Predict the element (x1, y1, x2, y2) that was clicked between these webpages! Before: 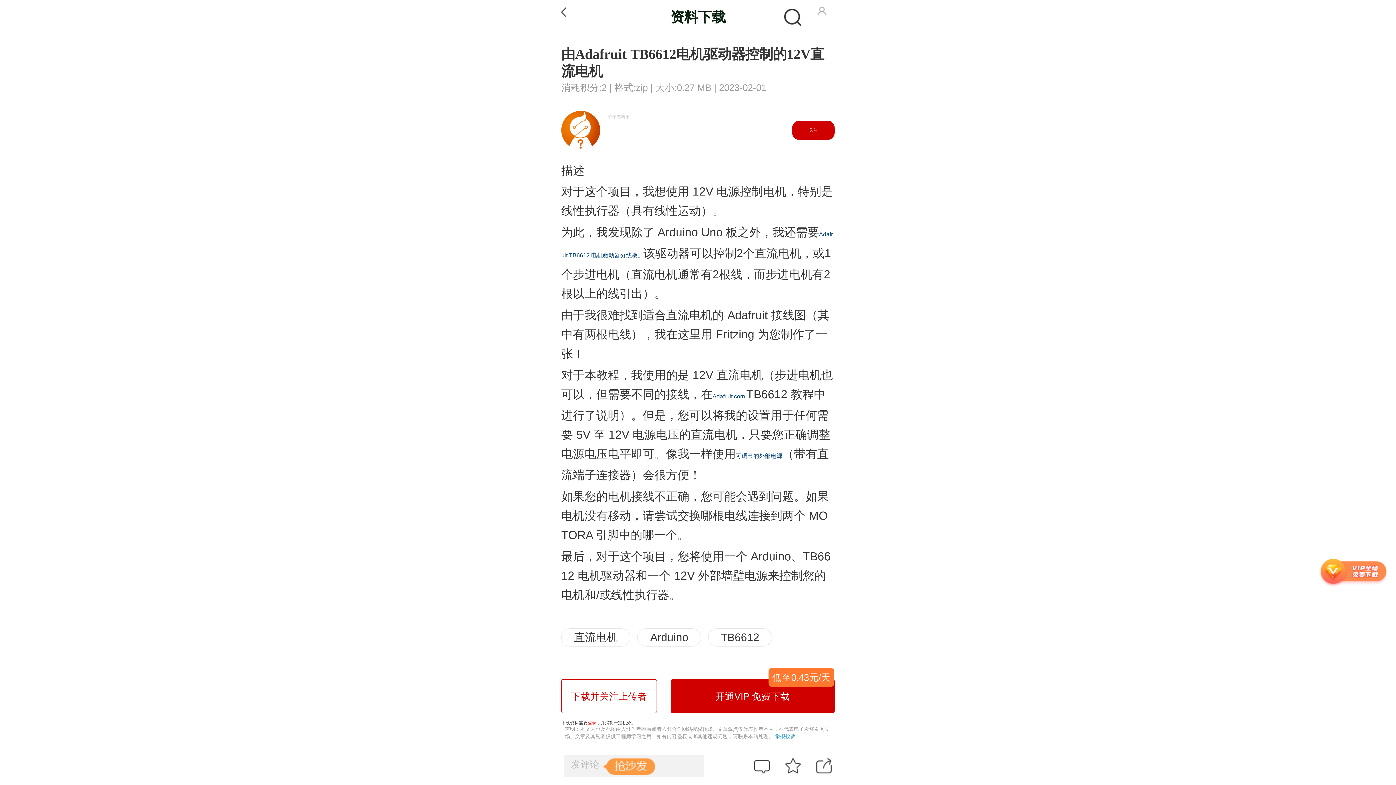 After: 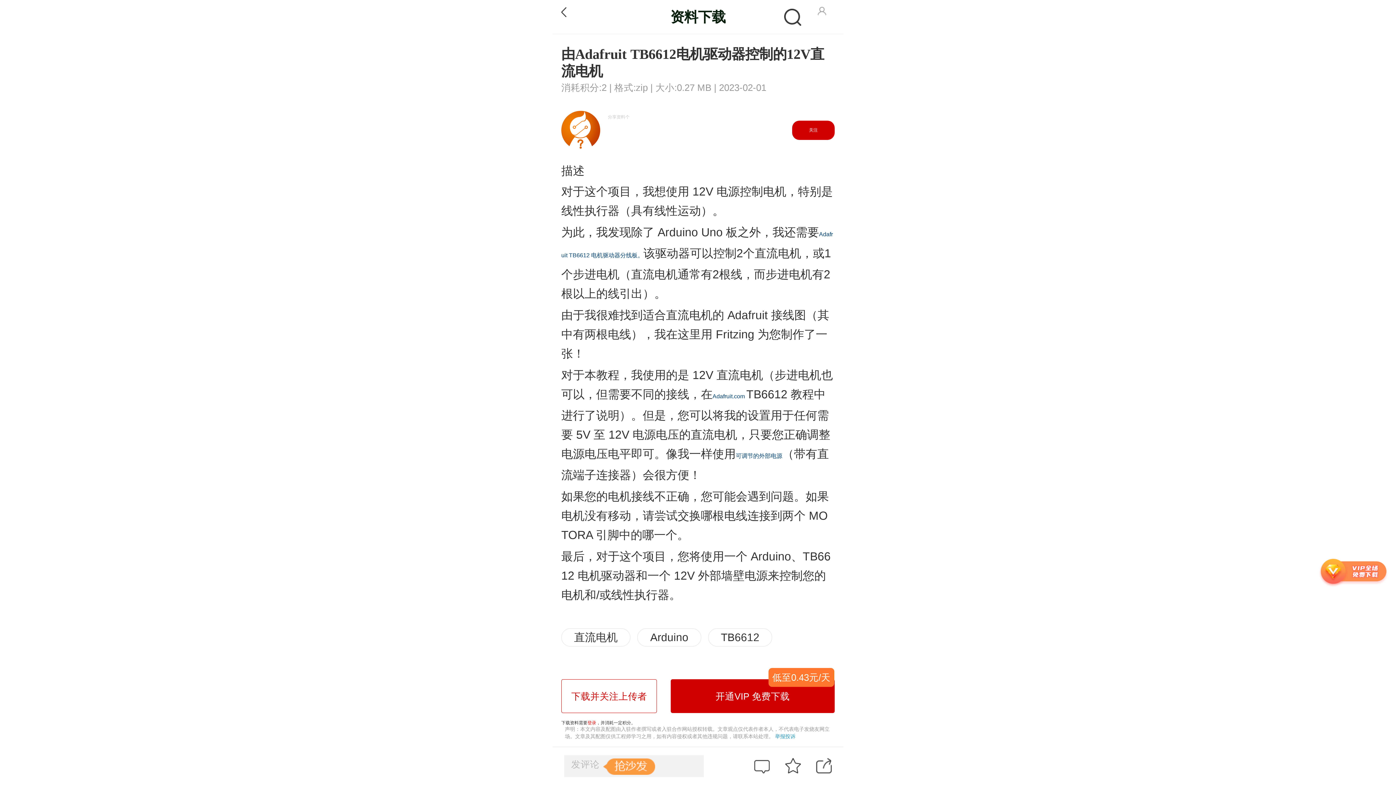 Action: bbox: (561, 110, 607, 151)